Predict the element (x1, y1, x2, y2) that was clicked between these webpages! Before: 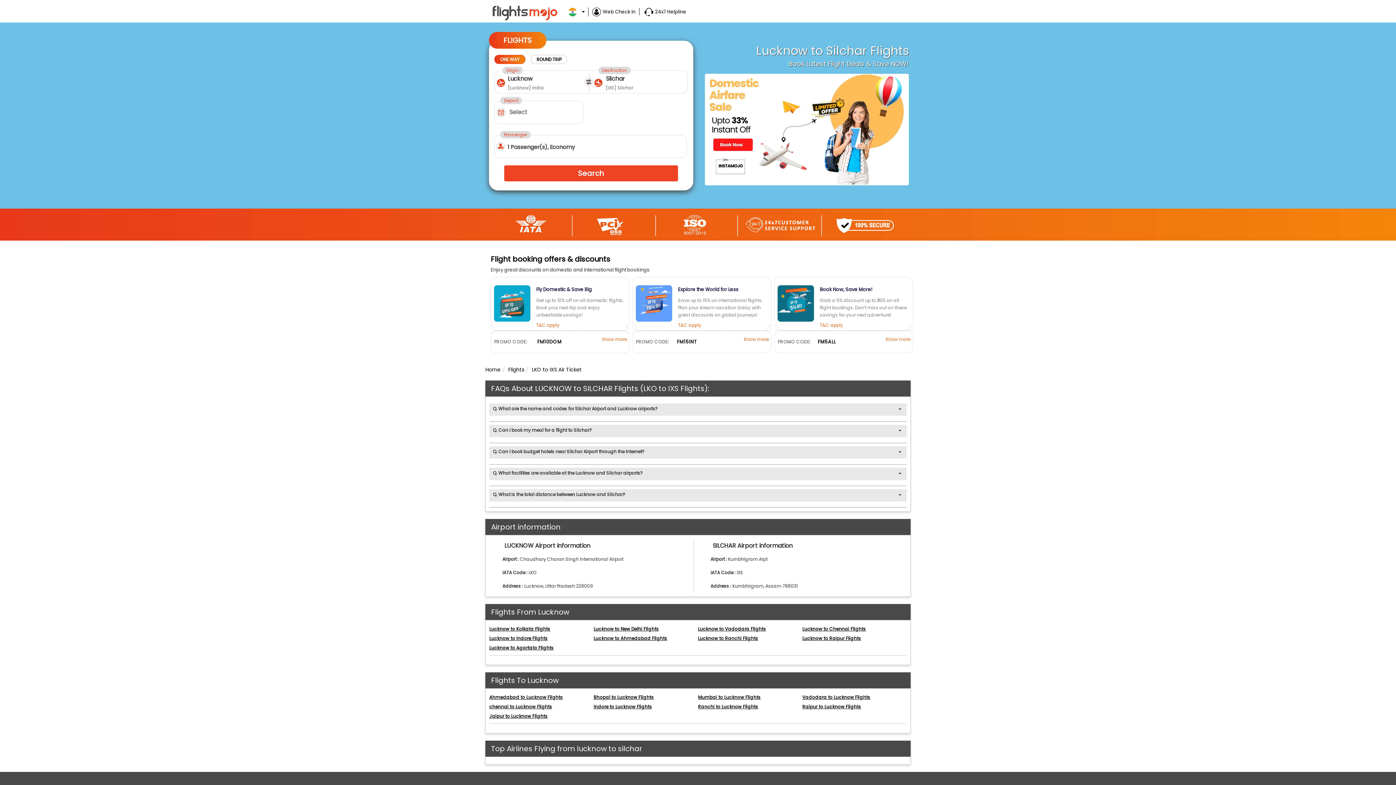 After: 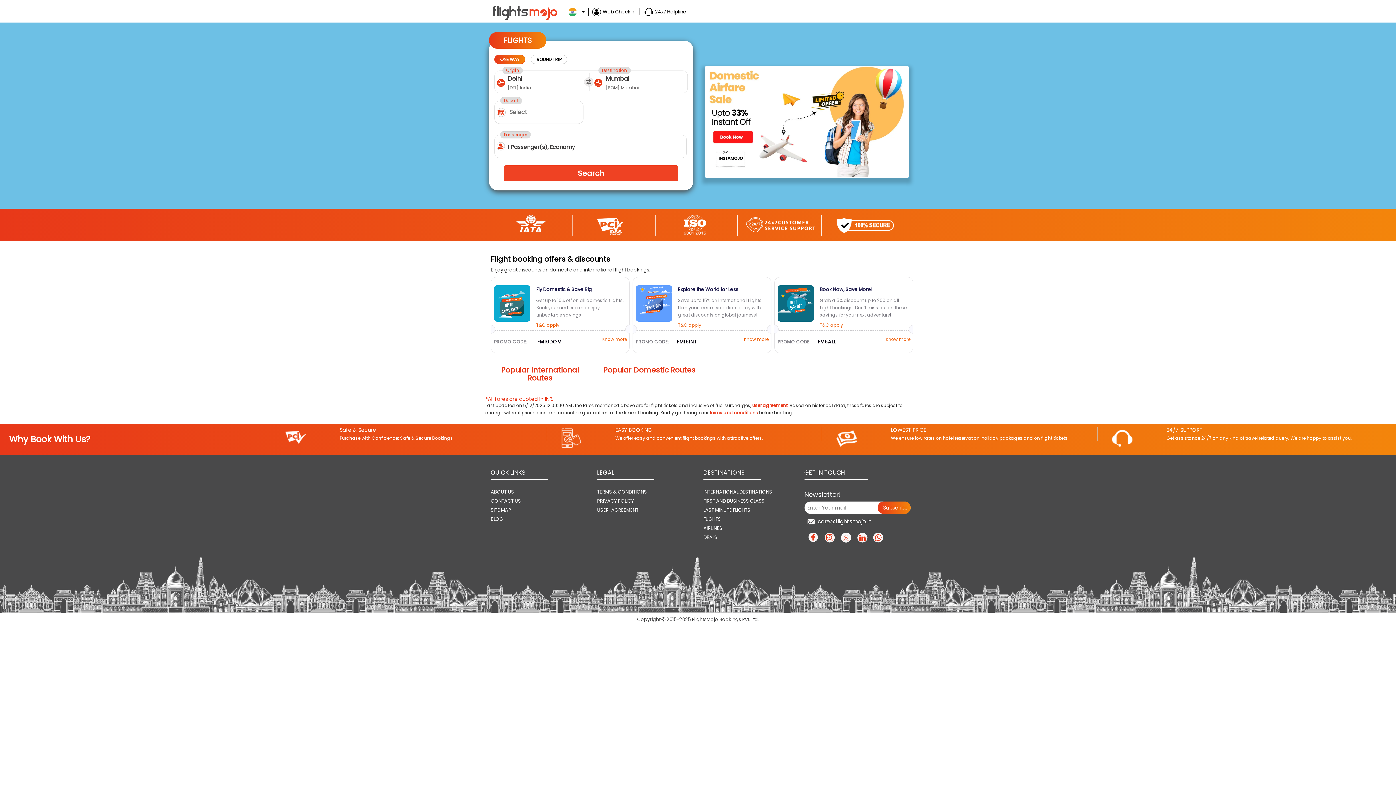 Action: bbox: (485, 366, 500, 373) label: Home